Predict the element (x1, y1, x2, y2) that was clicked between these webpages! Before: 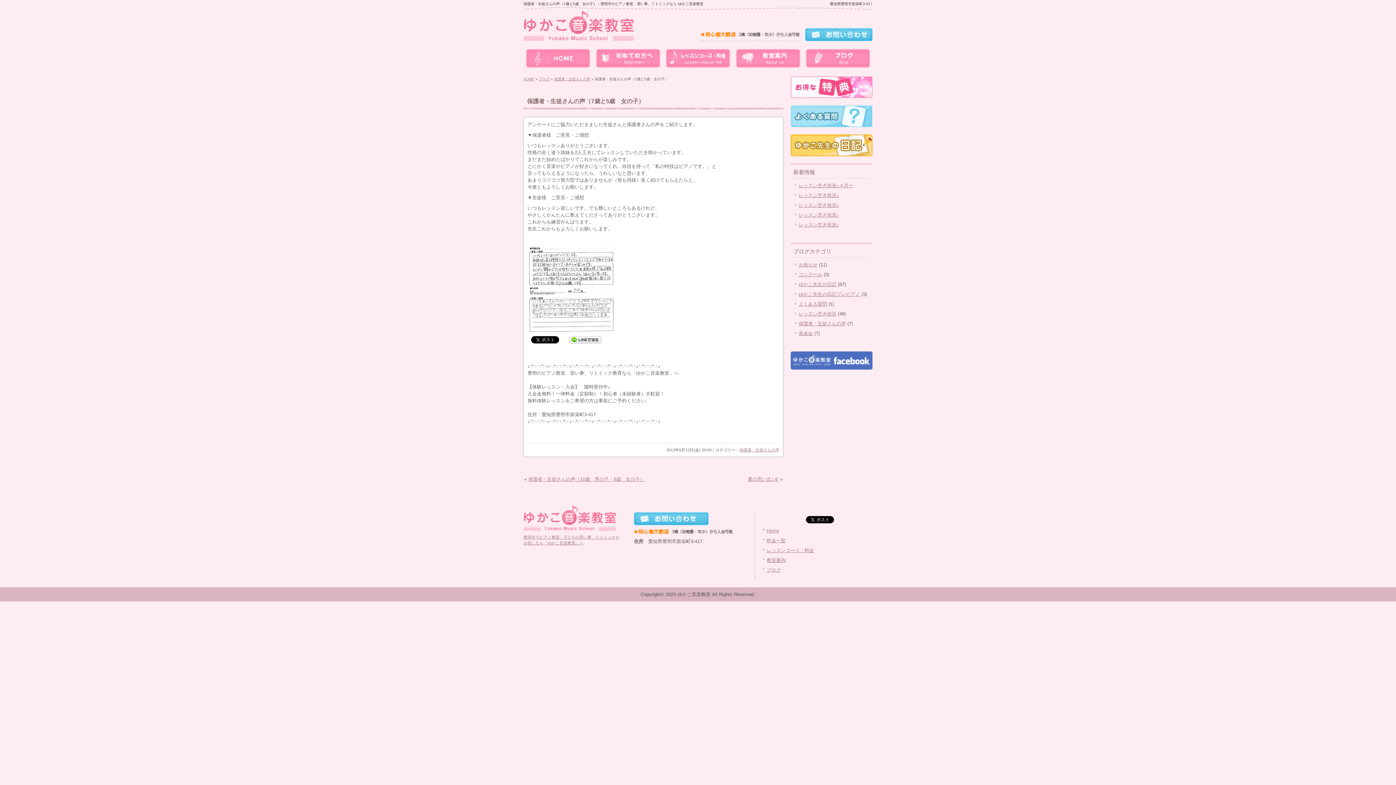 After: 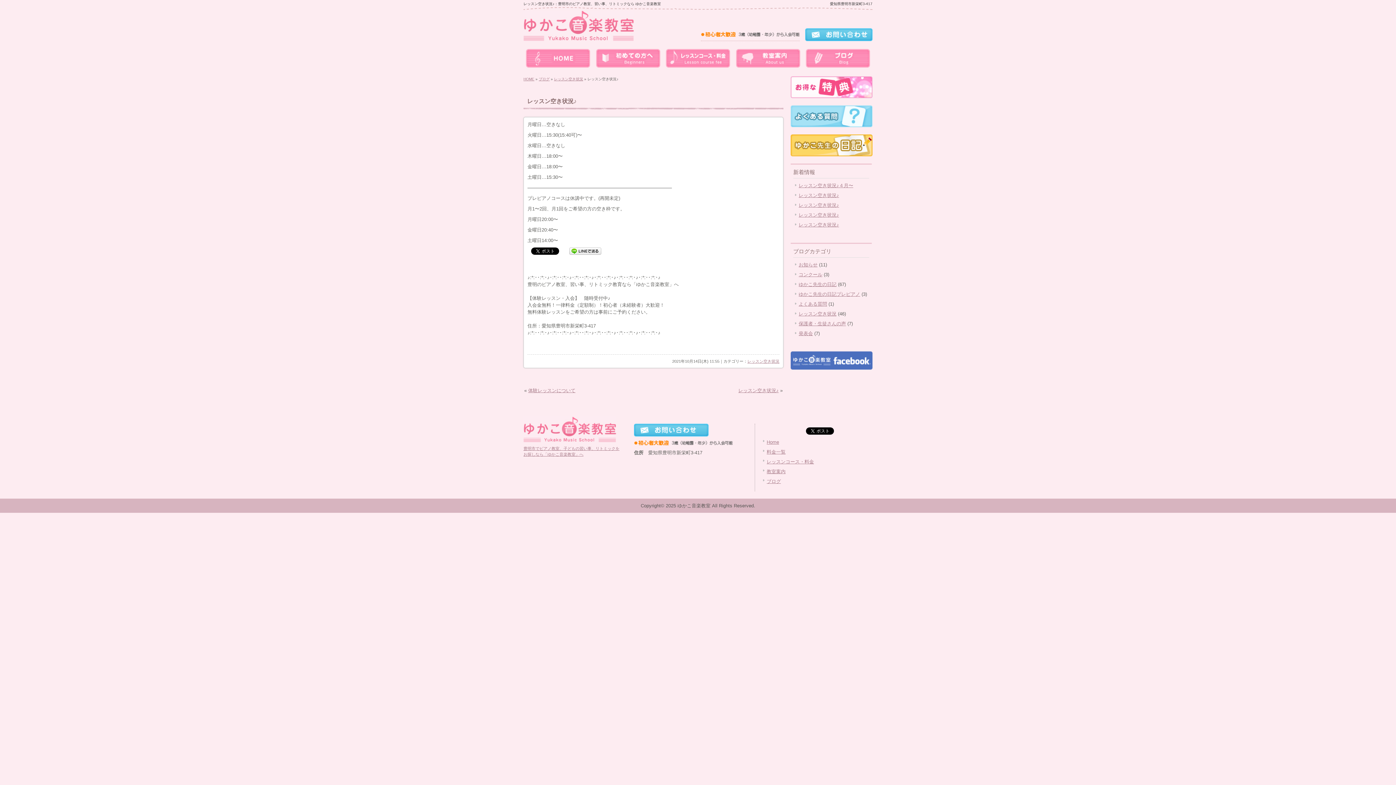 Action: label: レッスン空き状況♪ bbox: (798, 222, 839, 227)